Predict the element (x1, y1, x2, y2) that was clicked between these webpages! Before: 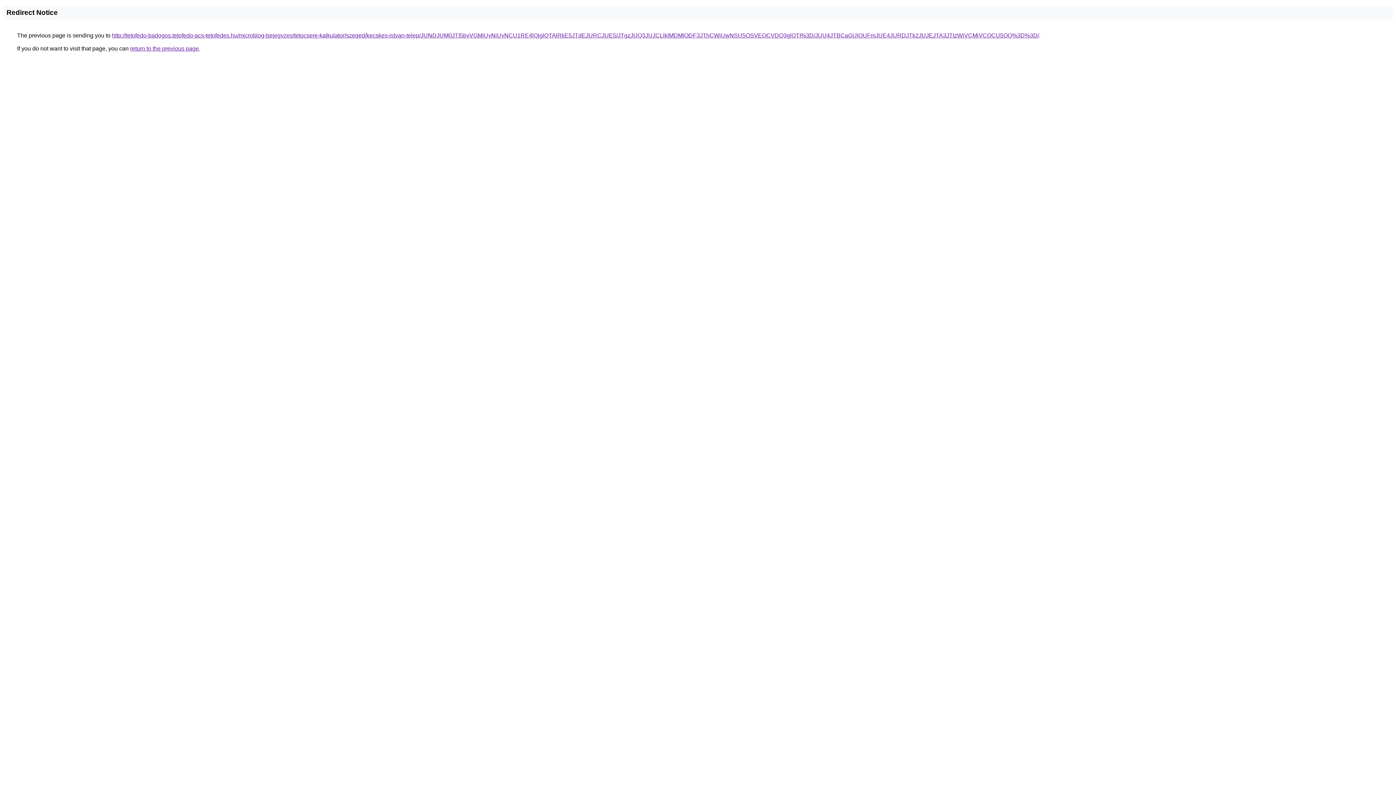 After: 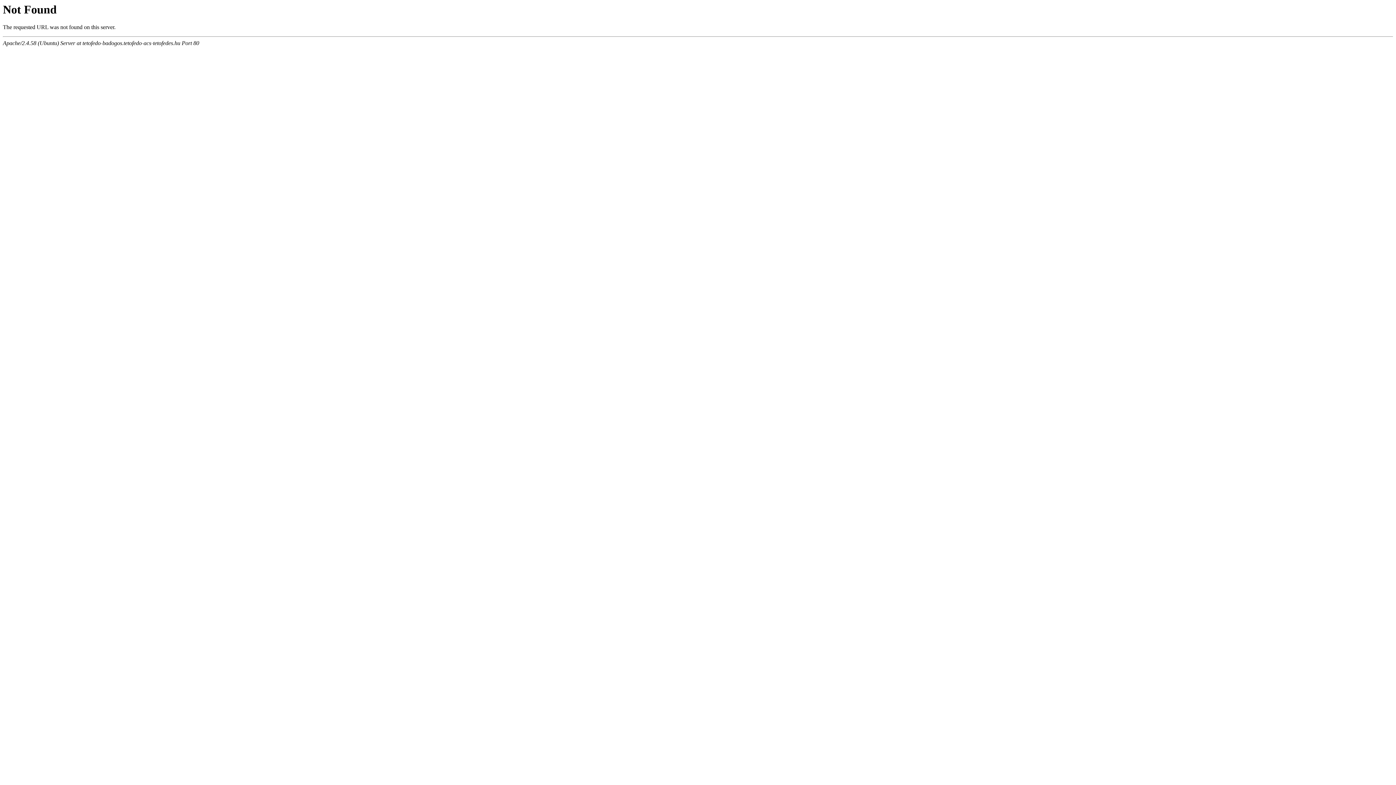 Action: label: http://tetofedo-badogos.tetofedo-acs-tetofedes.hu/microblog-bejegyzes/tetocsere-kalkulator/szeged/kecskes-istvan-telep/JUNDJUM0JTI5byVGMiUyNiUyNCU1RE4lQjglQTAlRkE5JTdEJURCJUE5/JTgzJUQ3JUJCLlklMDMlODF3JThCWiUwNSU5OSVEOCVDQ3glOTI%3D/JUU4JTBCaGUlOUFmJUE4JURDJTk2JUJEJTA3JTIzWiVCMiVCOCU5OQ%3D%3D/ bbox: (112, 32, 1039, 38)